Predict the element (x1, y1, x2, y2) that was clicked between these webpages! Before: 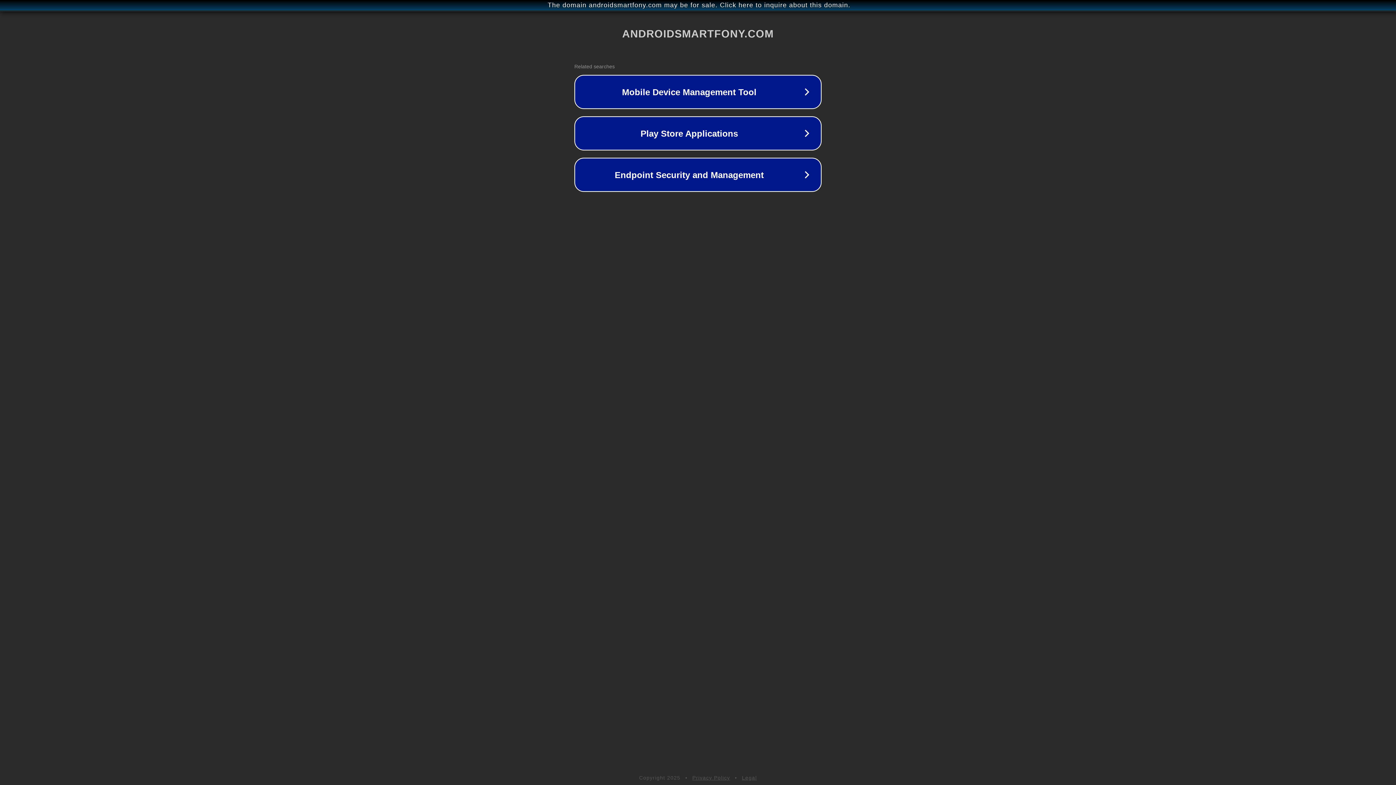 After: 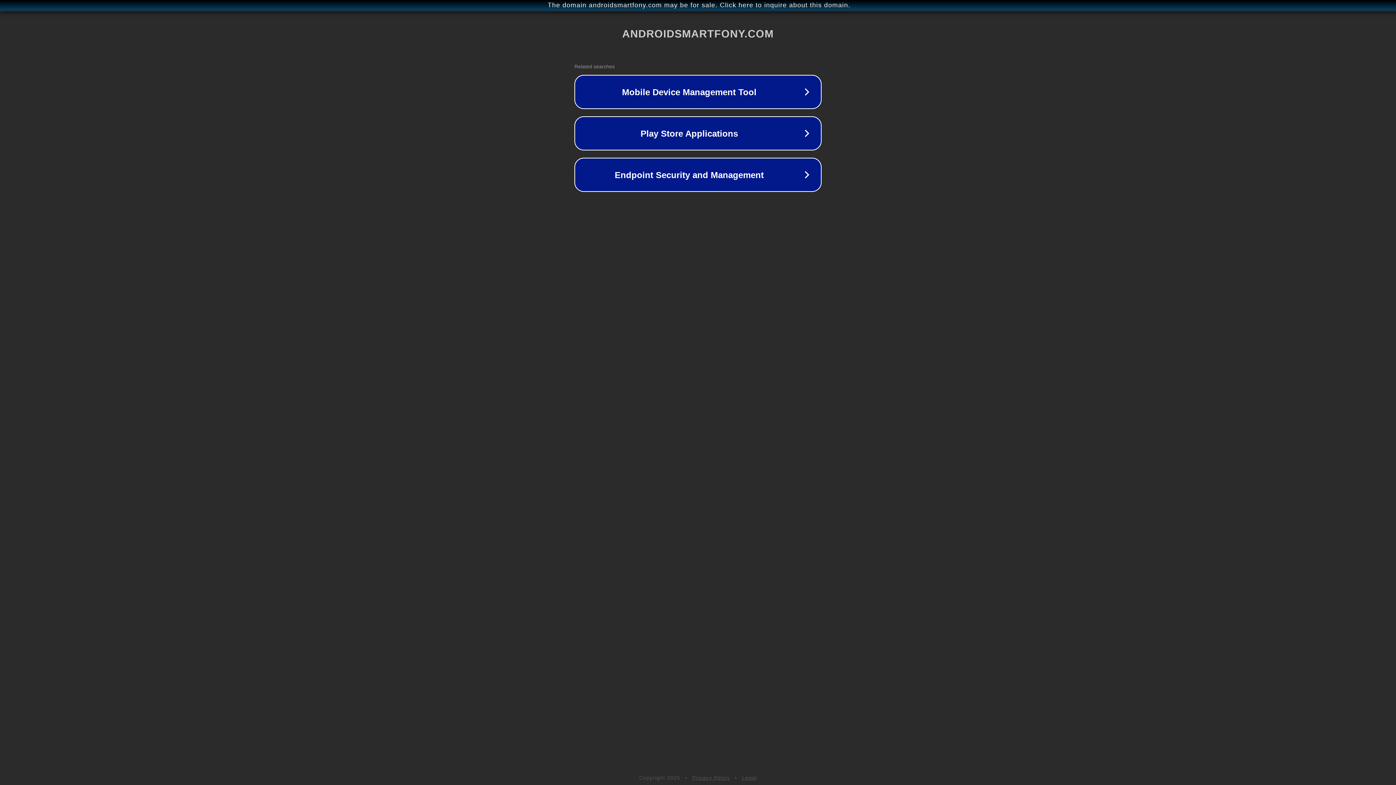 Action: bbox: (742, 775, 757, 781) label: Legal